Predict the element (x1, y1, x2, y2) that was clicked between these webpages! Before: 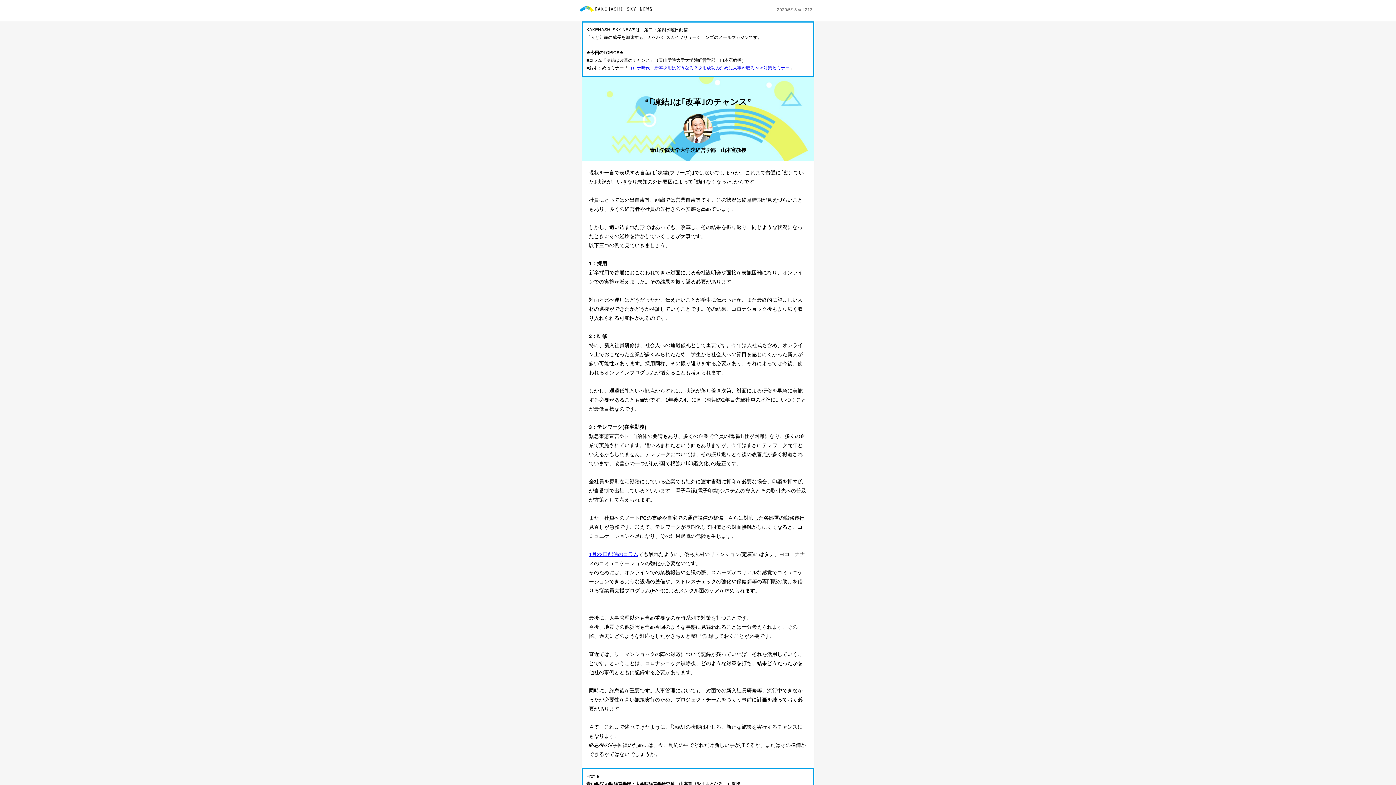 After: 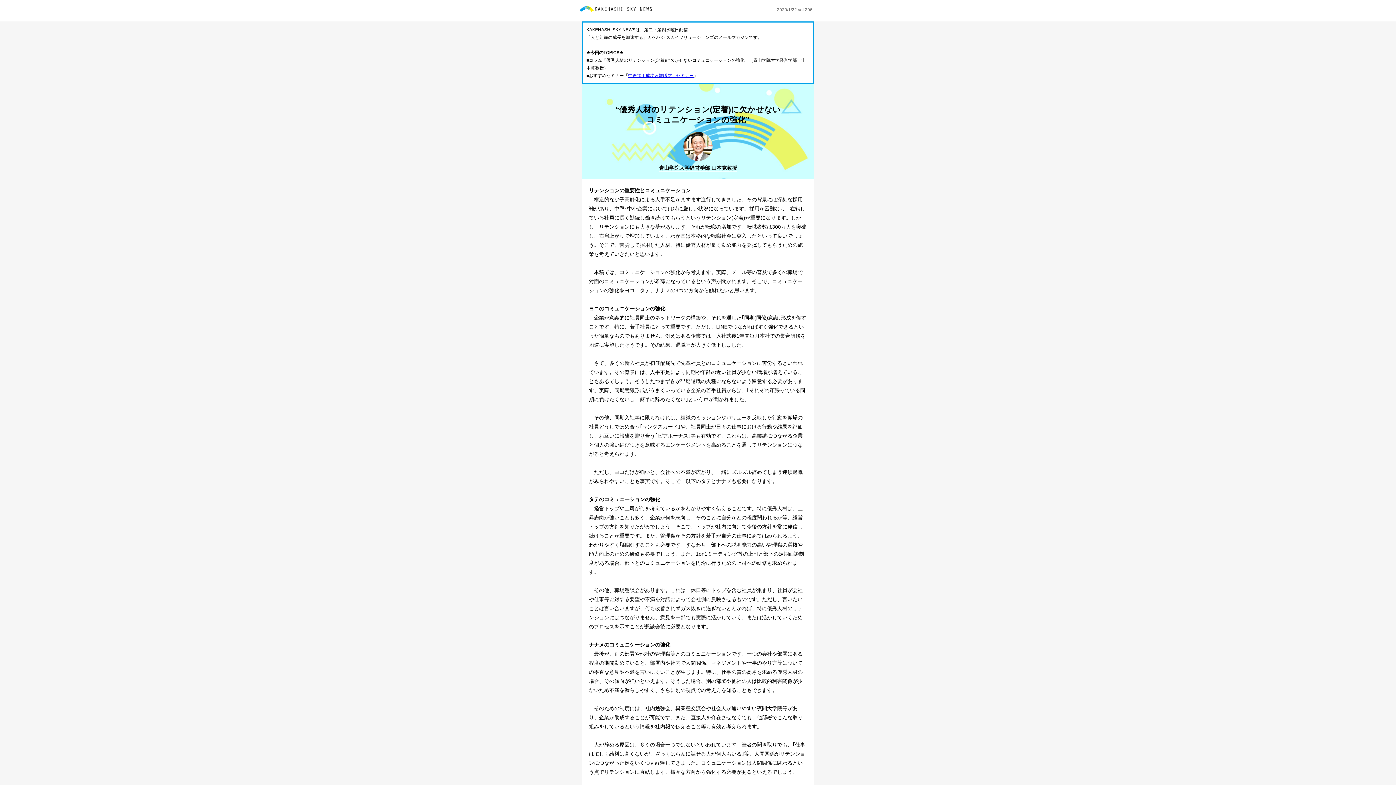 Action: bbox: (589, 551, 638, 557) label: 1月22日配信のコラム